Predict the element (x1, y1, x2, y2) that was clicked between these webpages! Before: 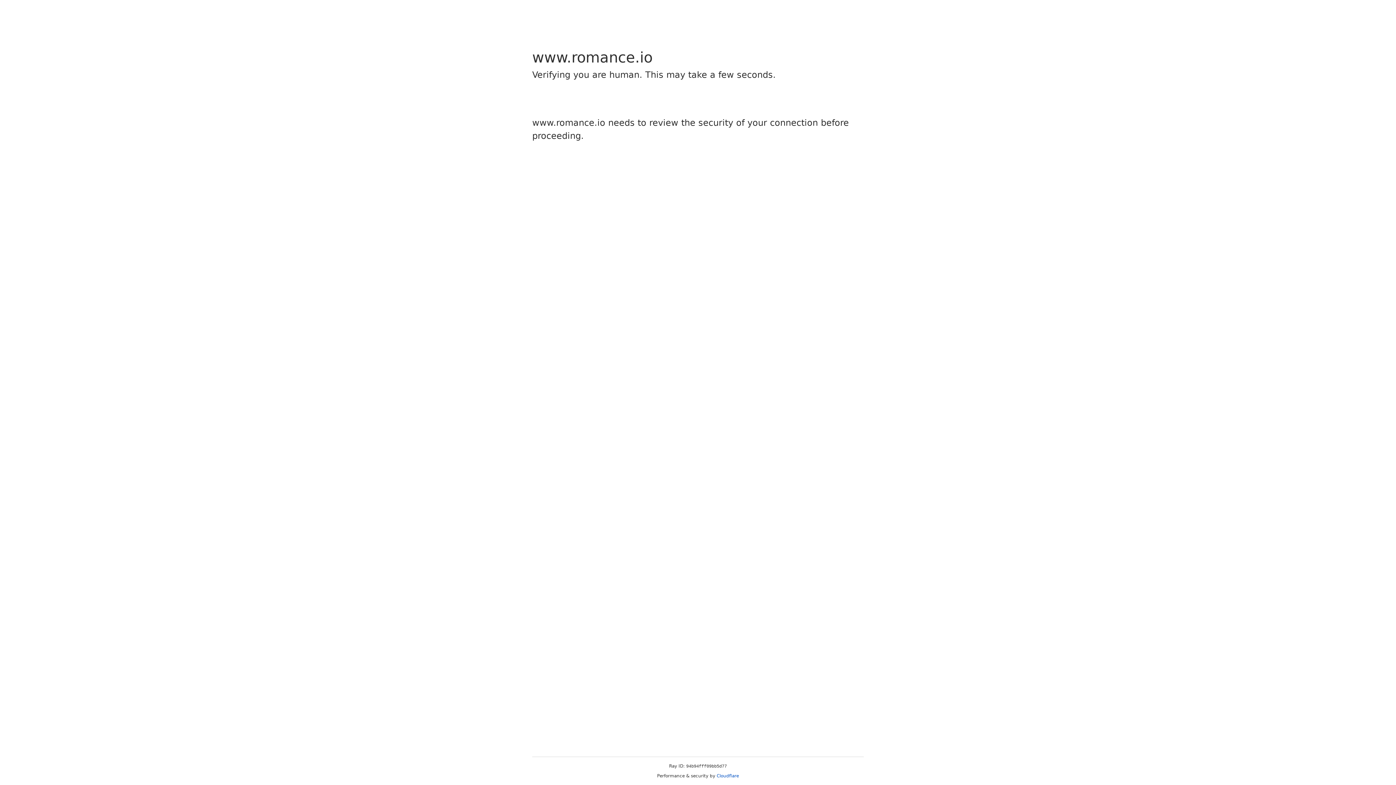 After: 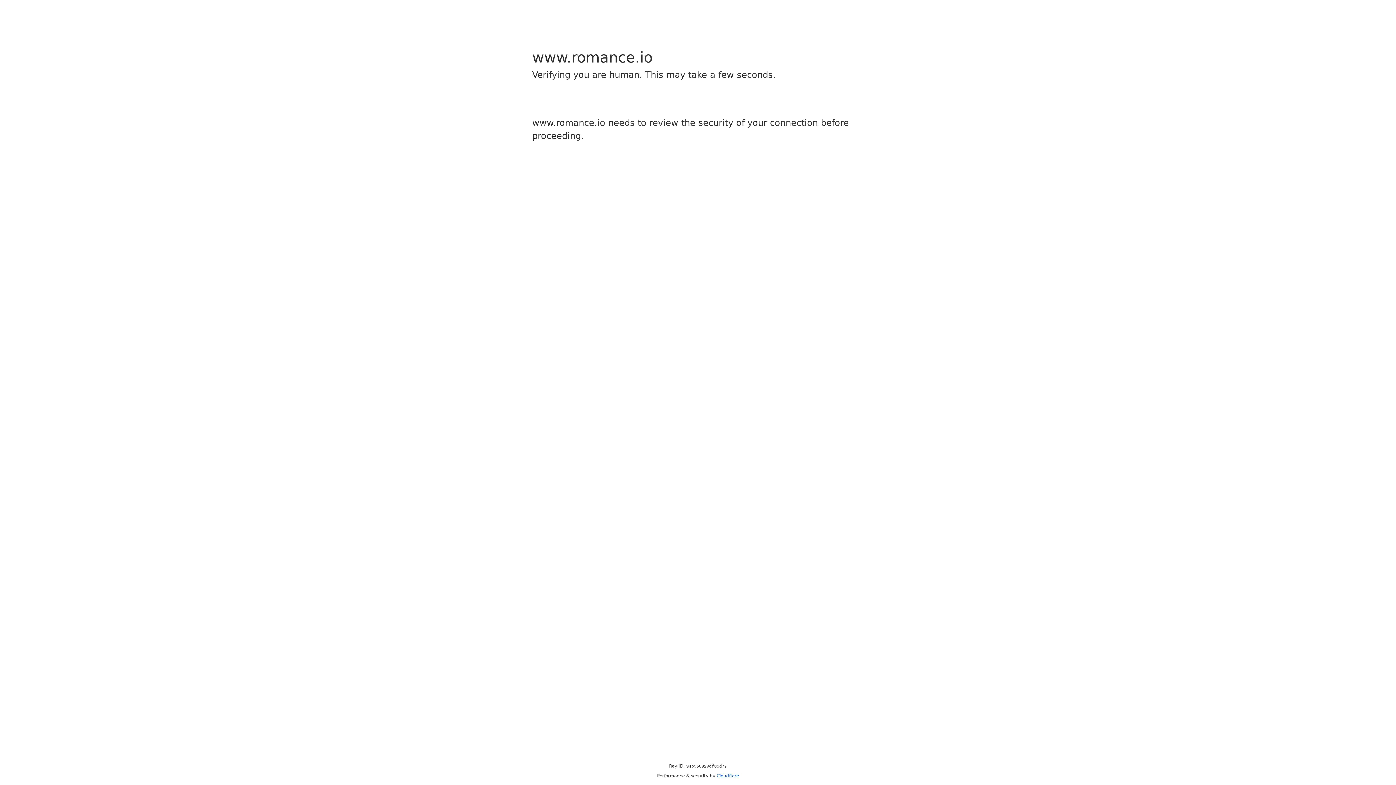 Action: bbox: (716, 773, 739, 778) label: Cloudflare